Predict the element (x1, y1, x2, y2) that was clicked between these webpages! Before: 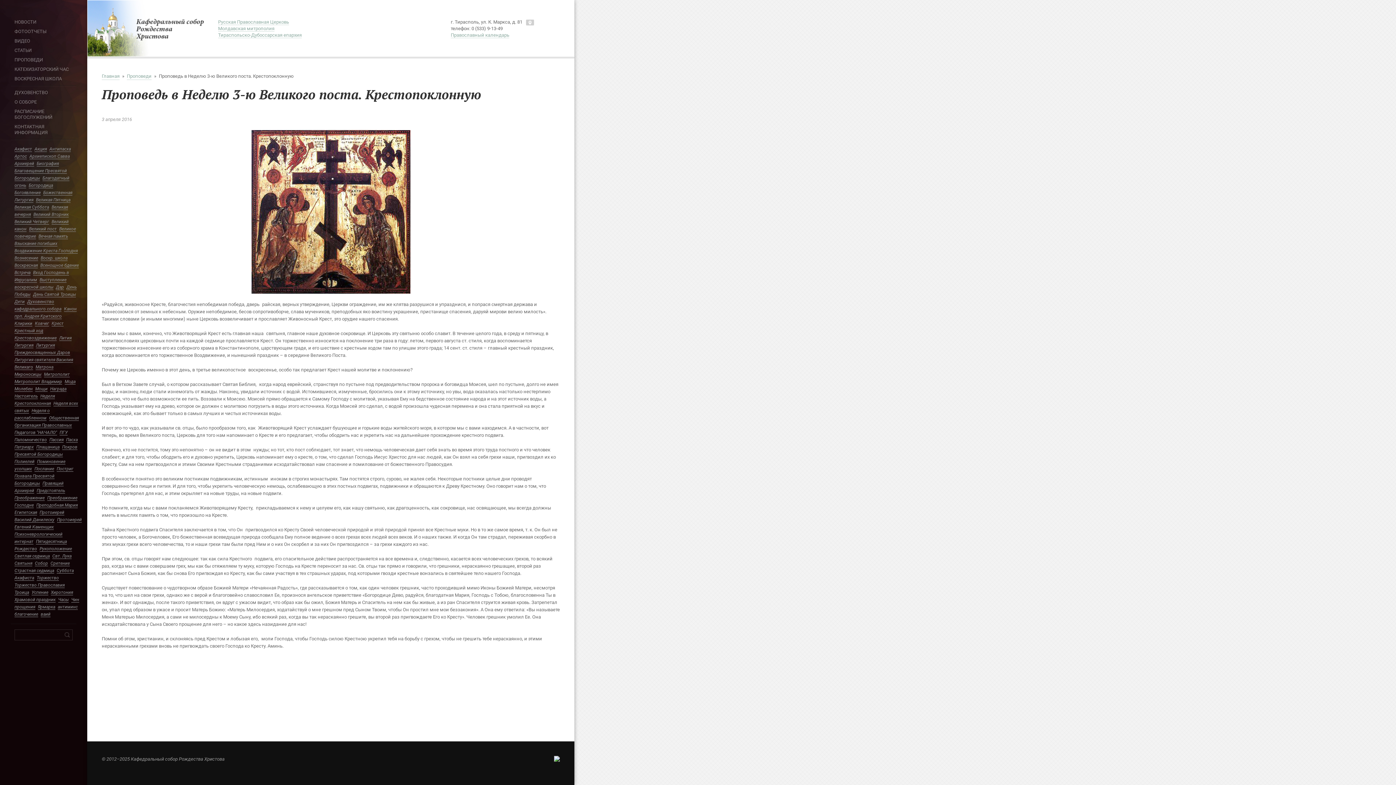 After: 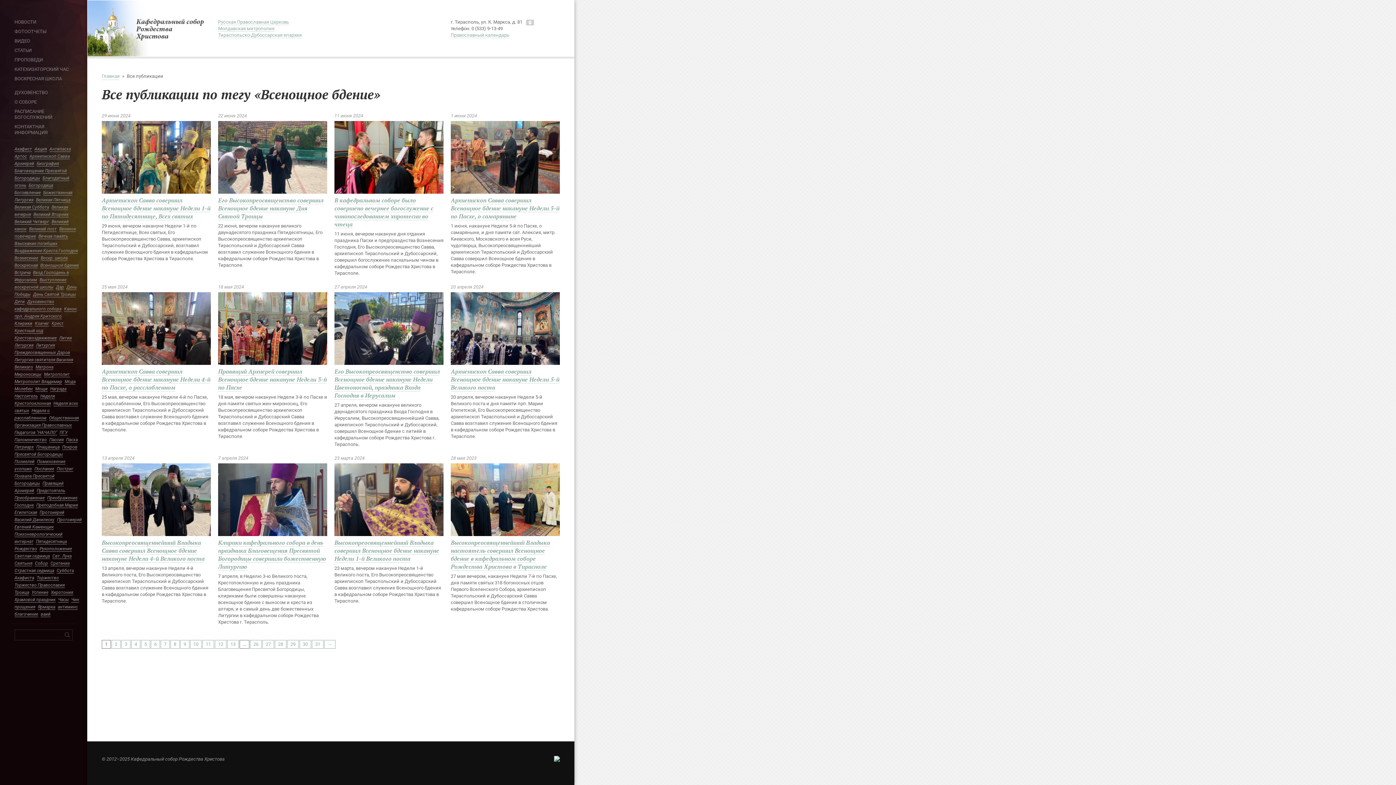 Action: label: Всенощное бдение bbox: (40, 262, 78, 268)